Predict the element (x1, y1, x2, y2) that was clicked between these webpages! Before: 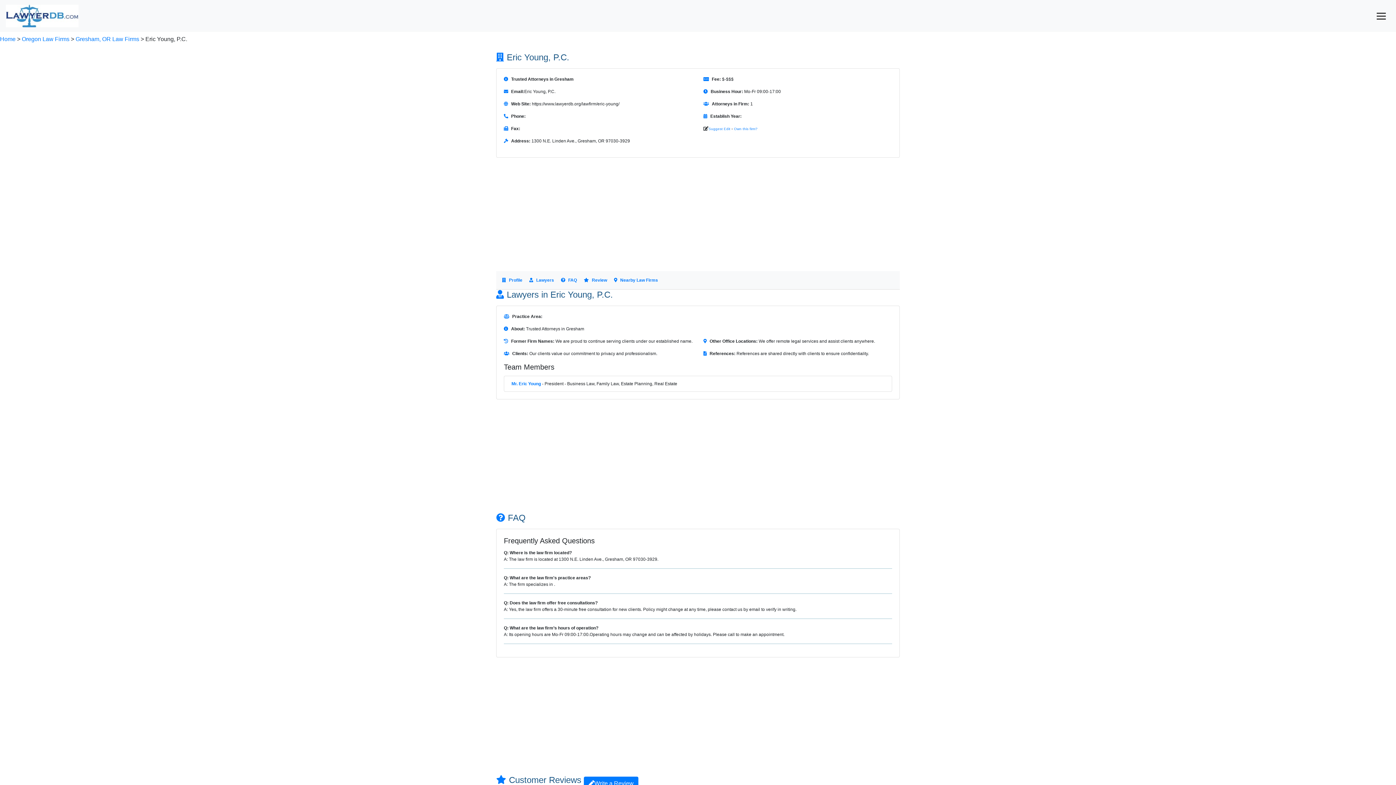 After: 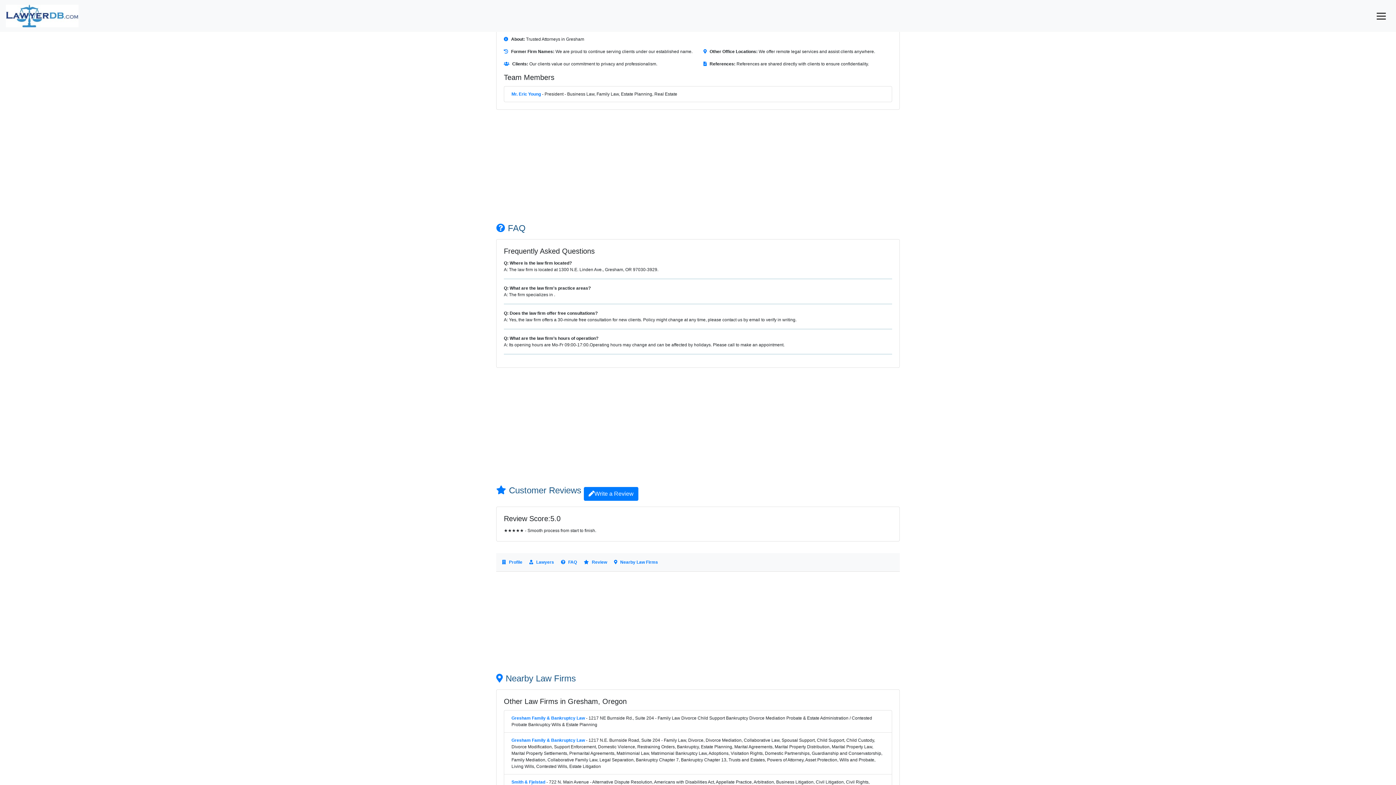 Action: bbox: (529, 277, 554, 282) label: Lawyers